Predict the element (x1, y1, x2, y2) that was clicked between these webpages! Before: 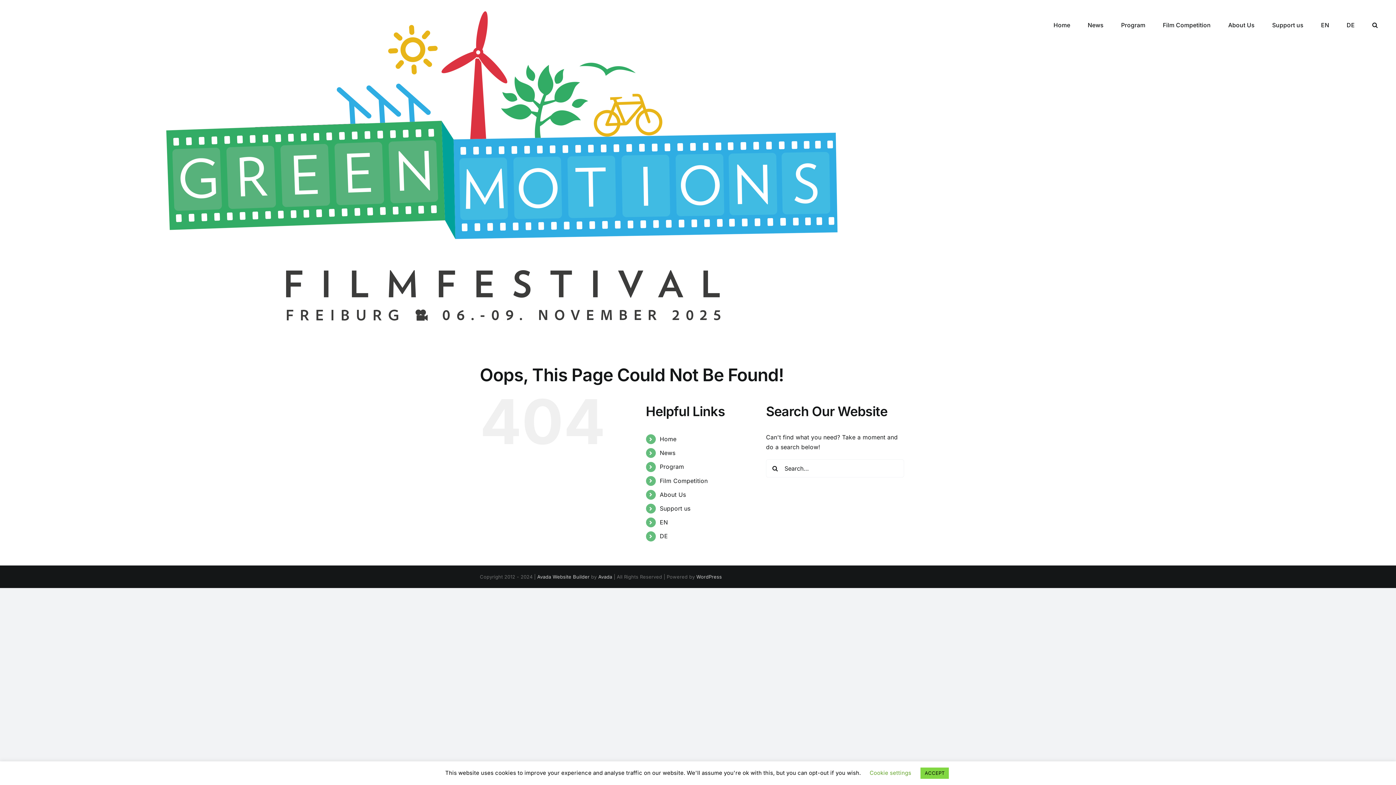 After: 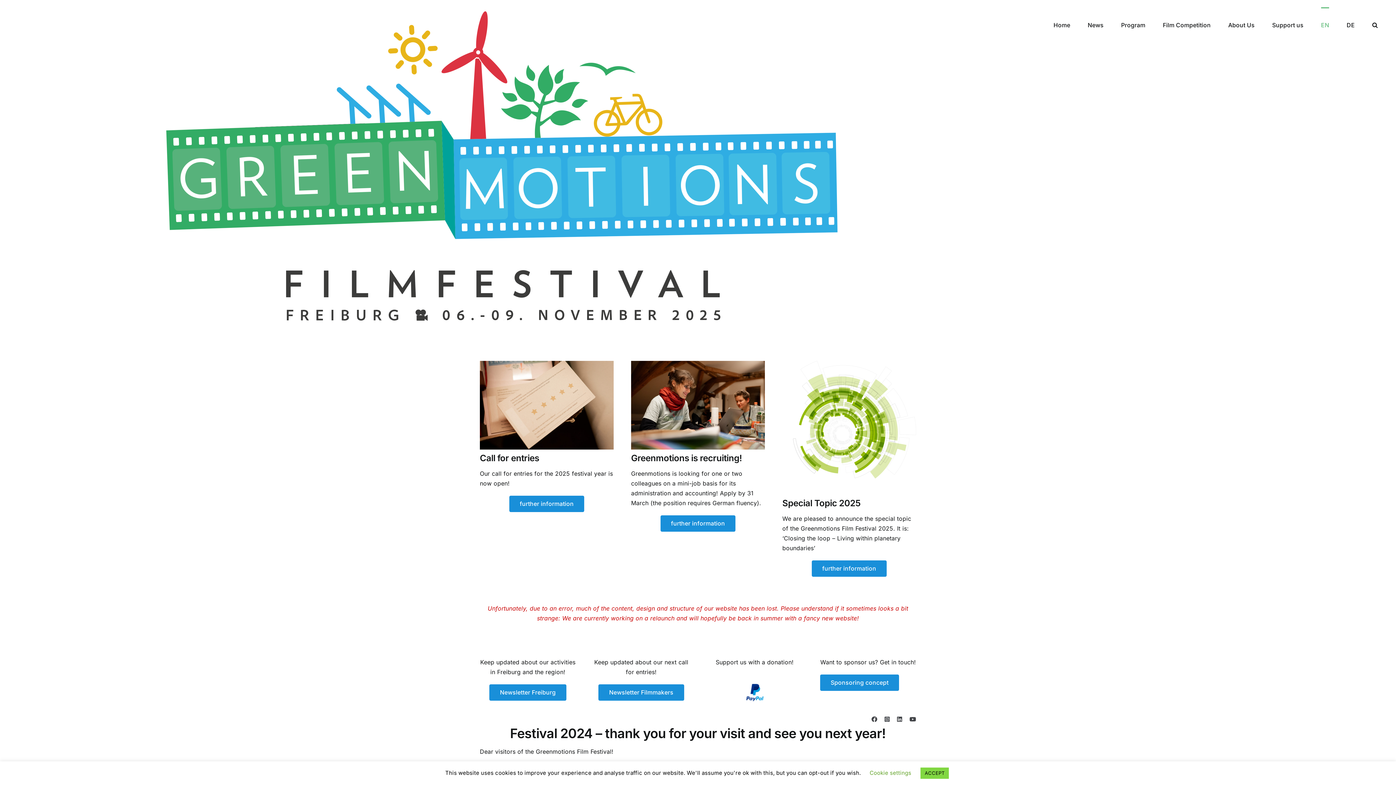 Action: bbox: (163, 10, 862, 328)